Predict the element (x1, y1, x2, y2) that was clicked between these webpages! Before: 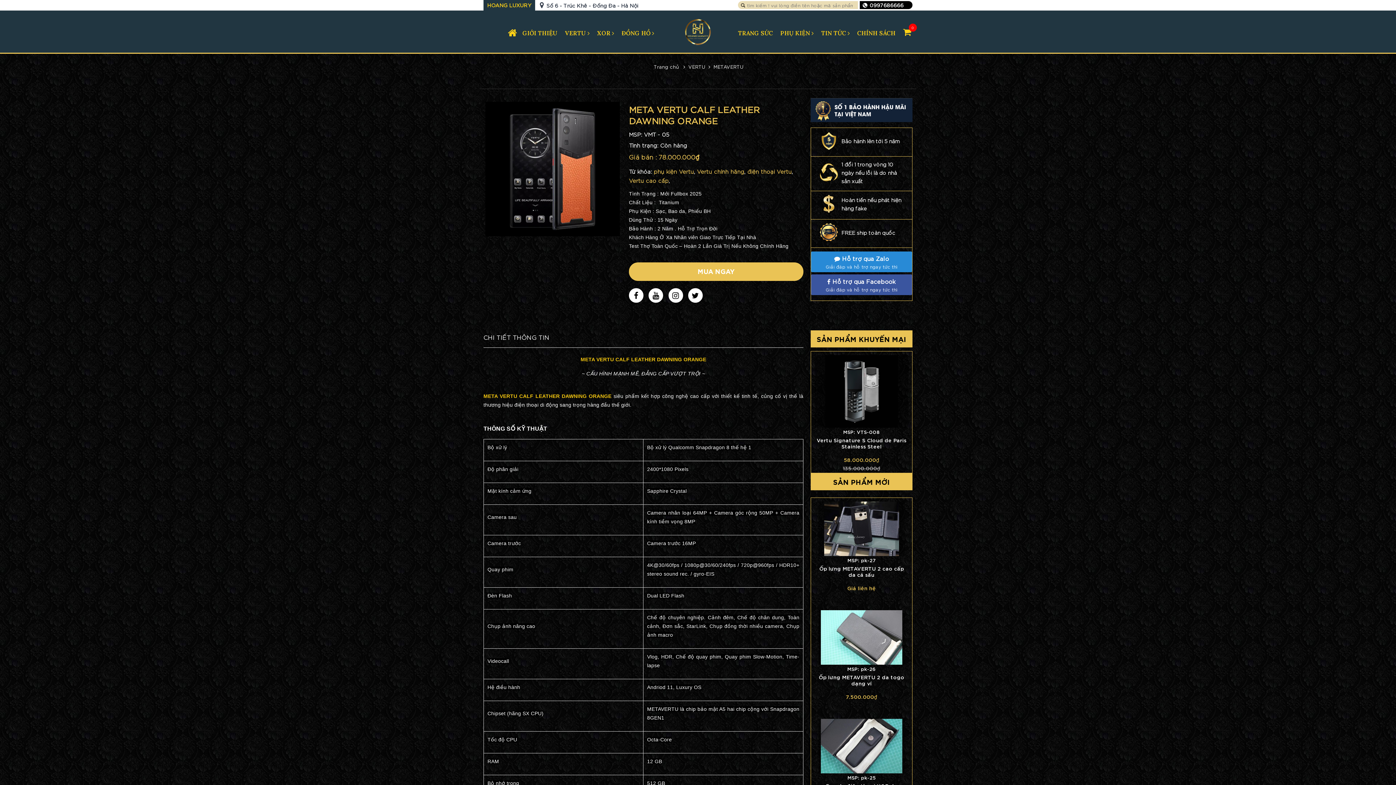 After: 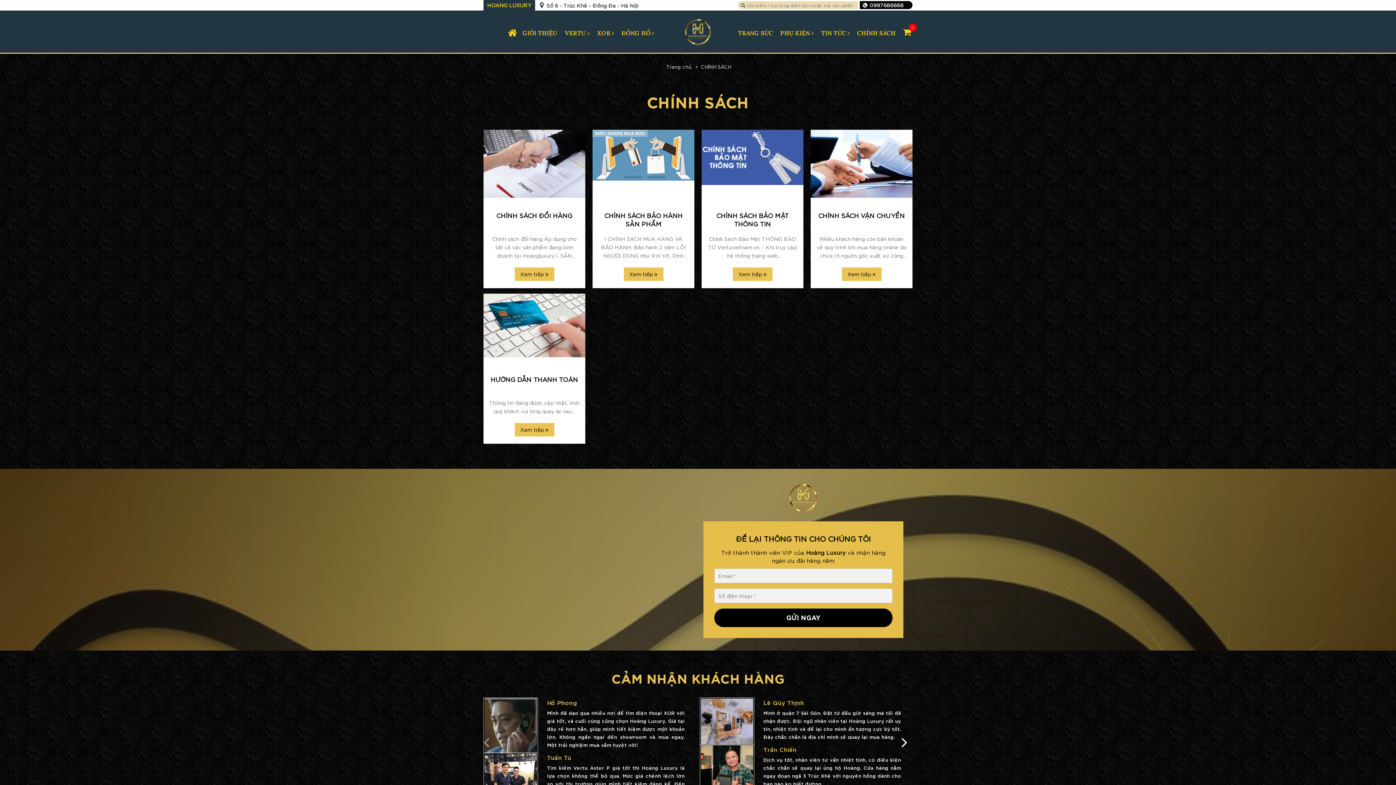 Action: label: CHÍNH SÁCH bbox: (853, 28, 899, 38)